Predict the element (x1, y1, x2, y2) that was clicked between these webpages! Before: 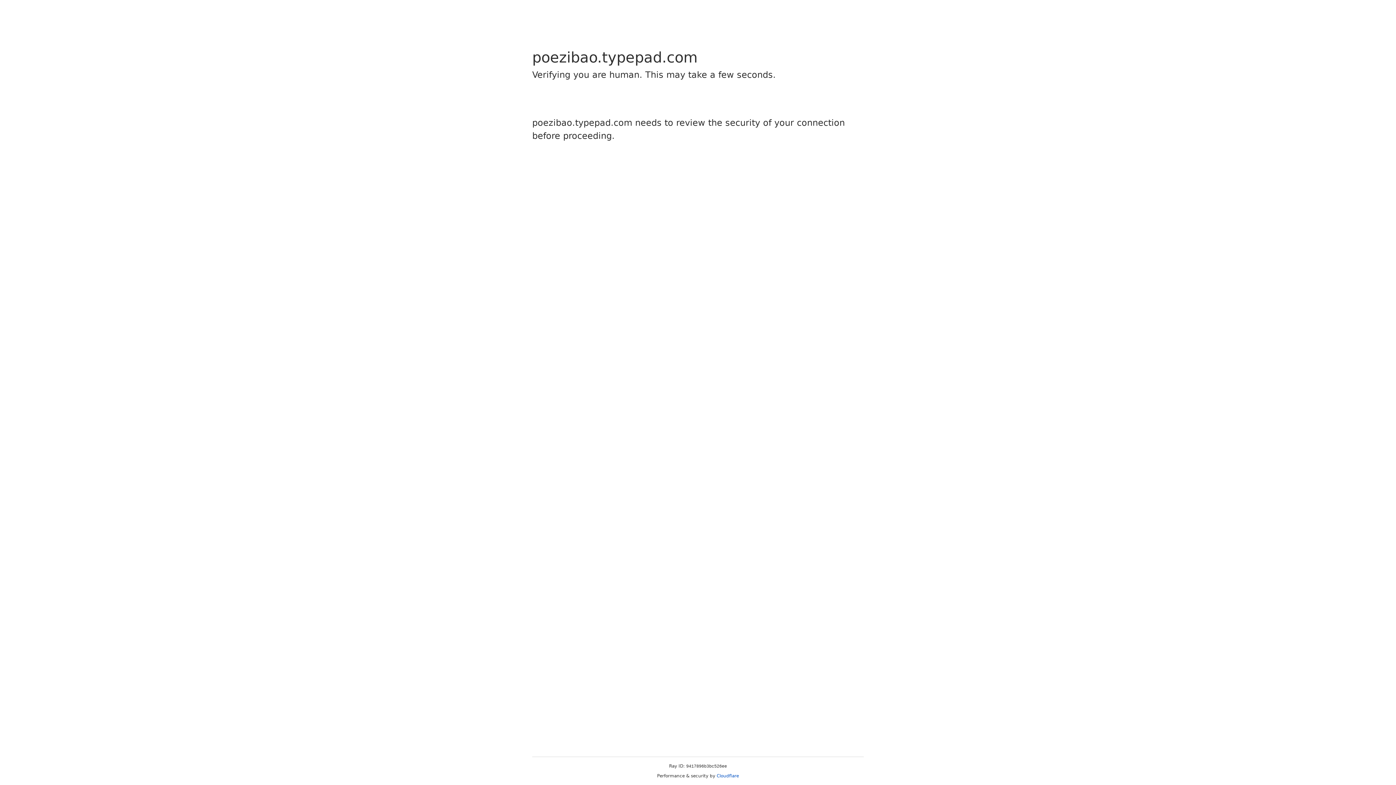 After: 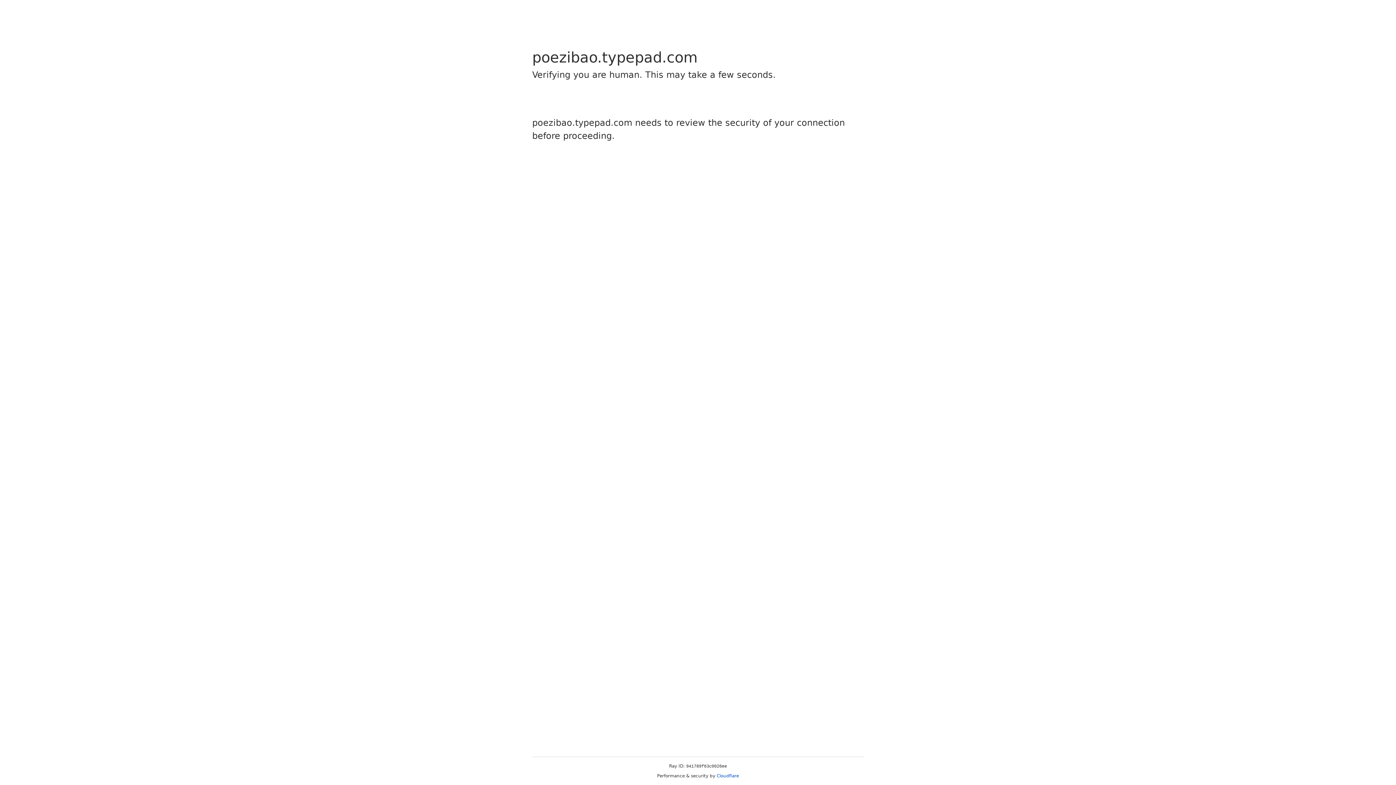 Action: bbox: (716, 773, 739, 778) label: Cloudflare